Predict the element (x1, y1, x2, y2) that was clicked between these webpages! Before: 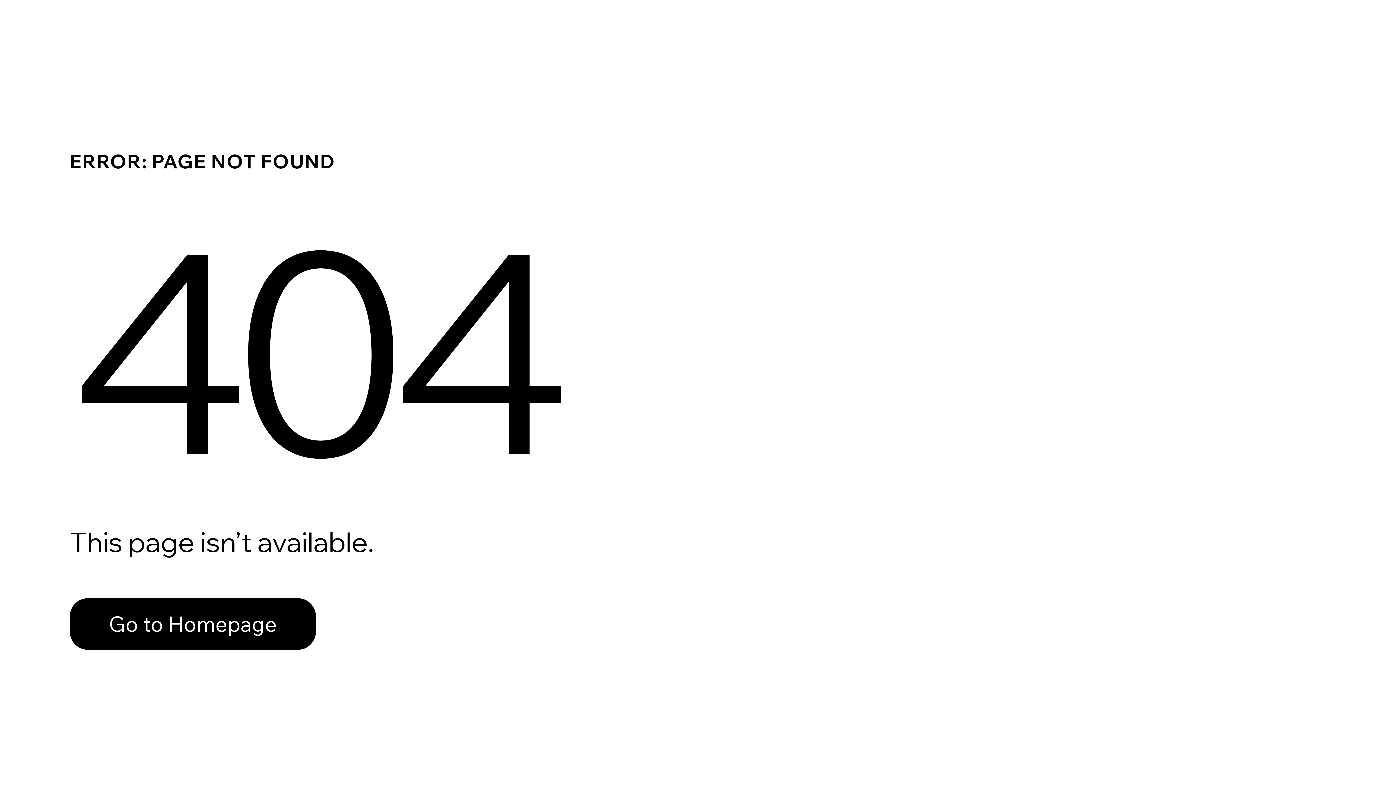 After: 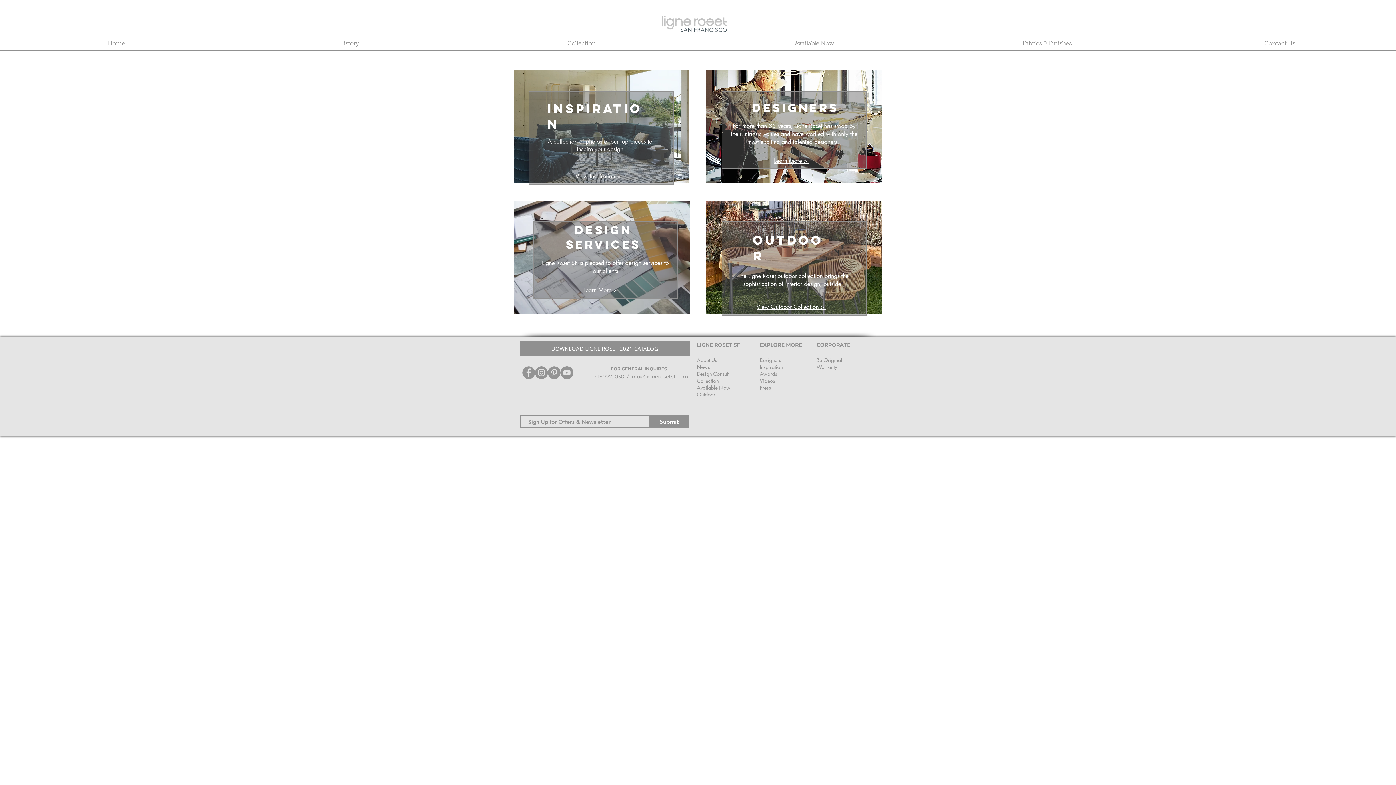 Action: bbox: (69, 598, 316, 650) label: Go to Homepage